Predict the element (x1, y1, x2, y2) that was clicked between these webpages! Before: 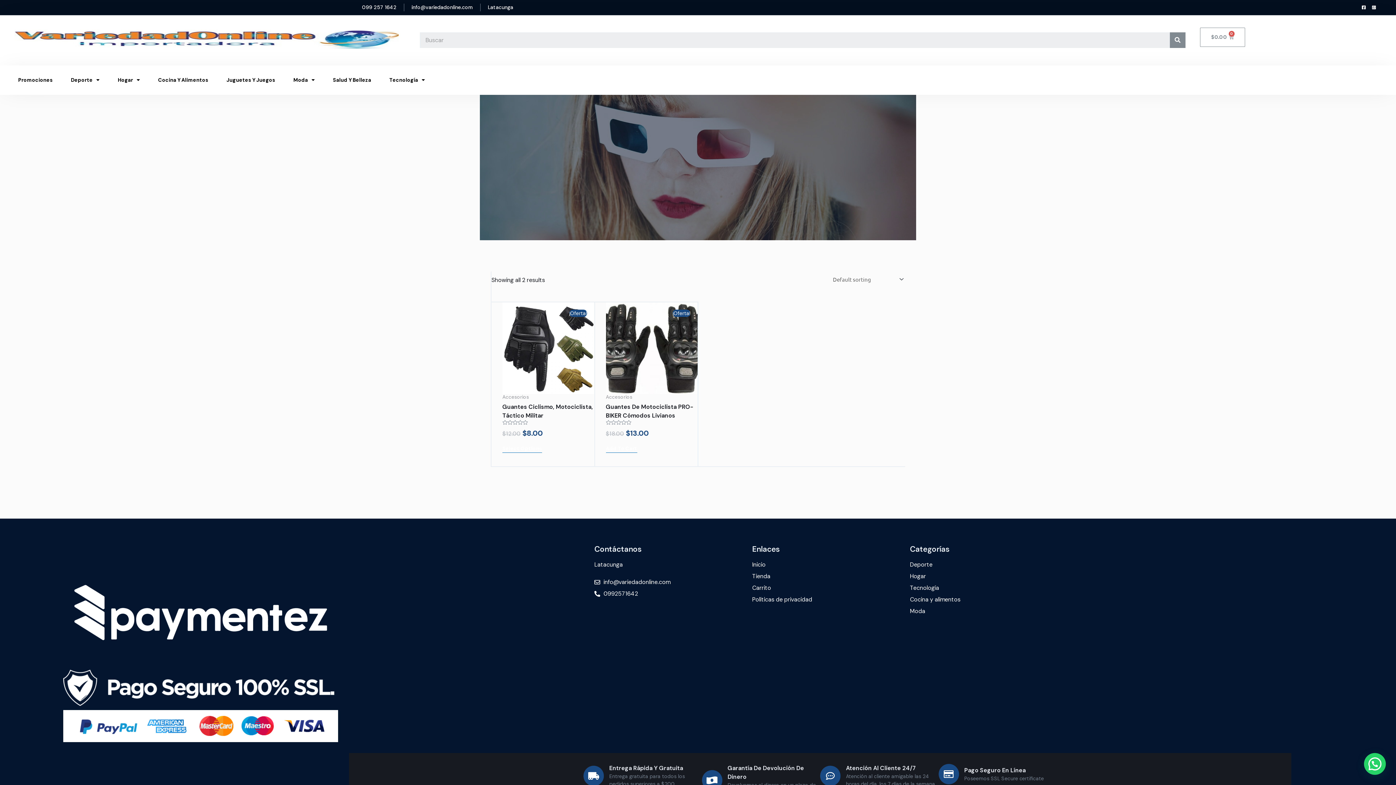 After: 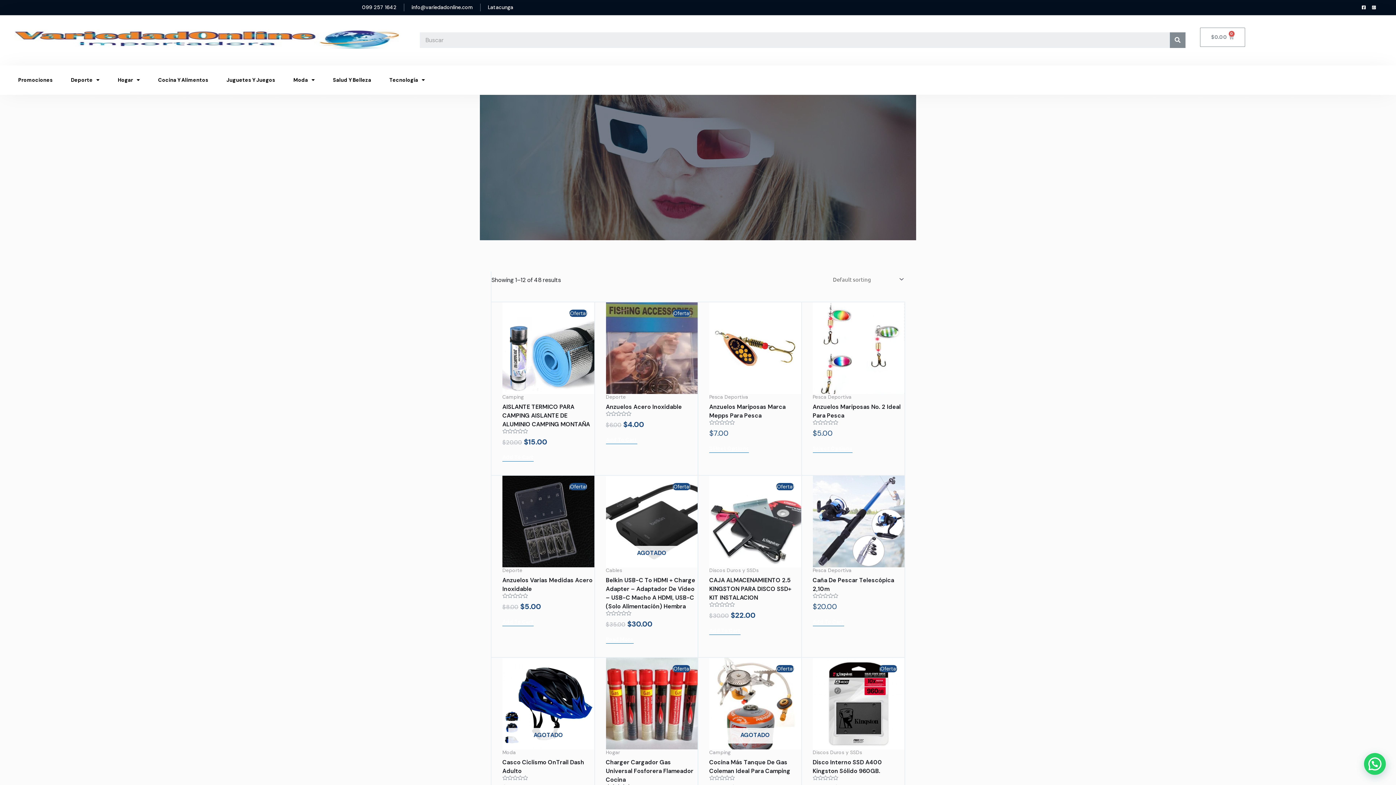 Action: label: Tienda bbox: (752, 572, 888, 581)